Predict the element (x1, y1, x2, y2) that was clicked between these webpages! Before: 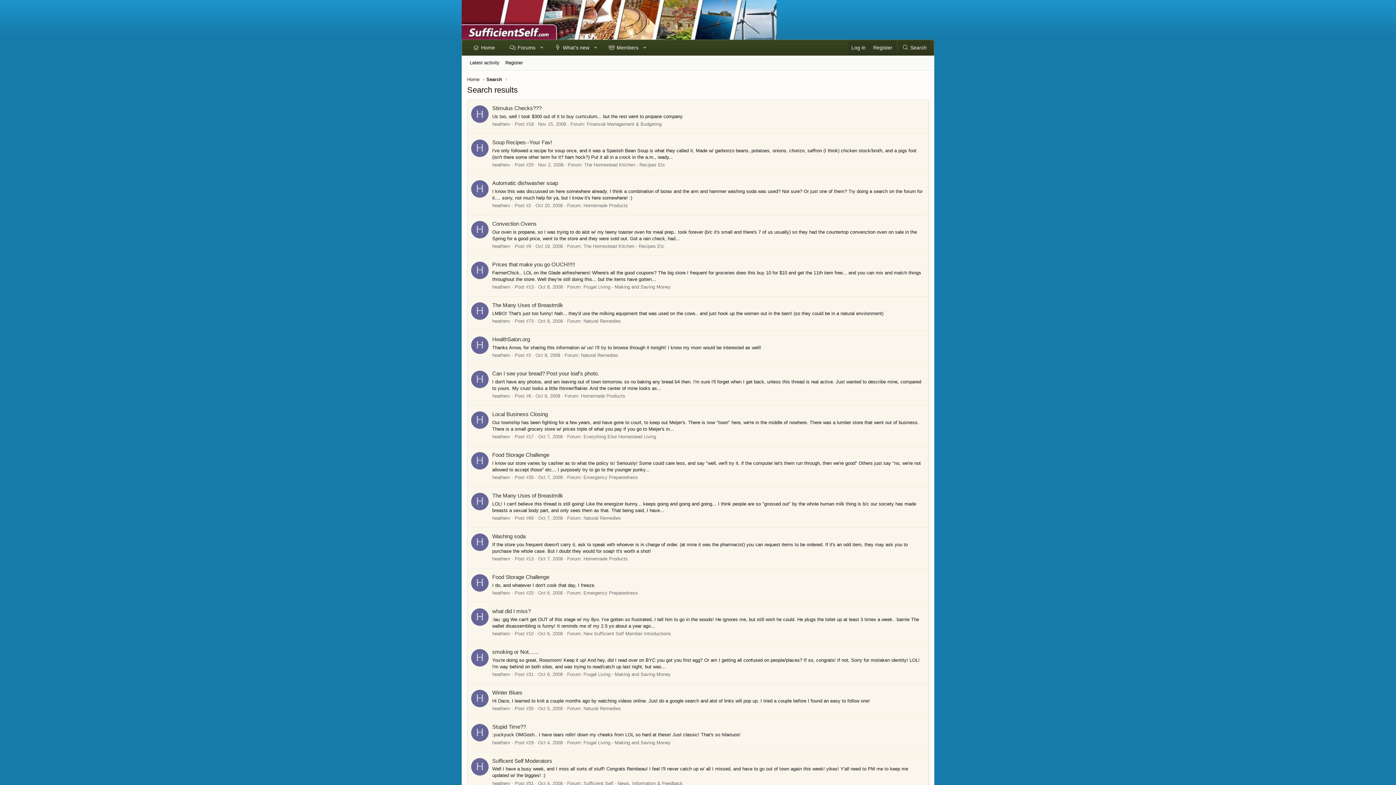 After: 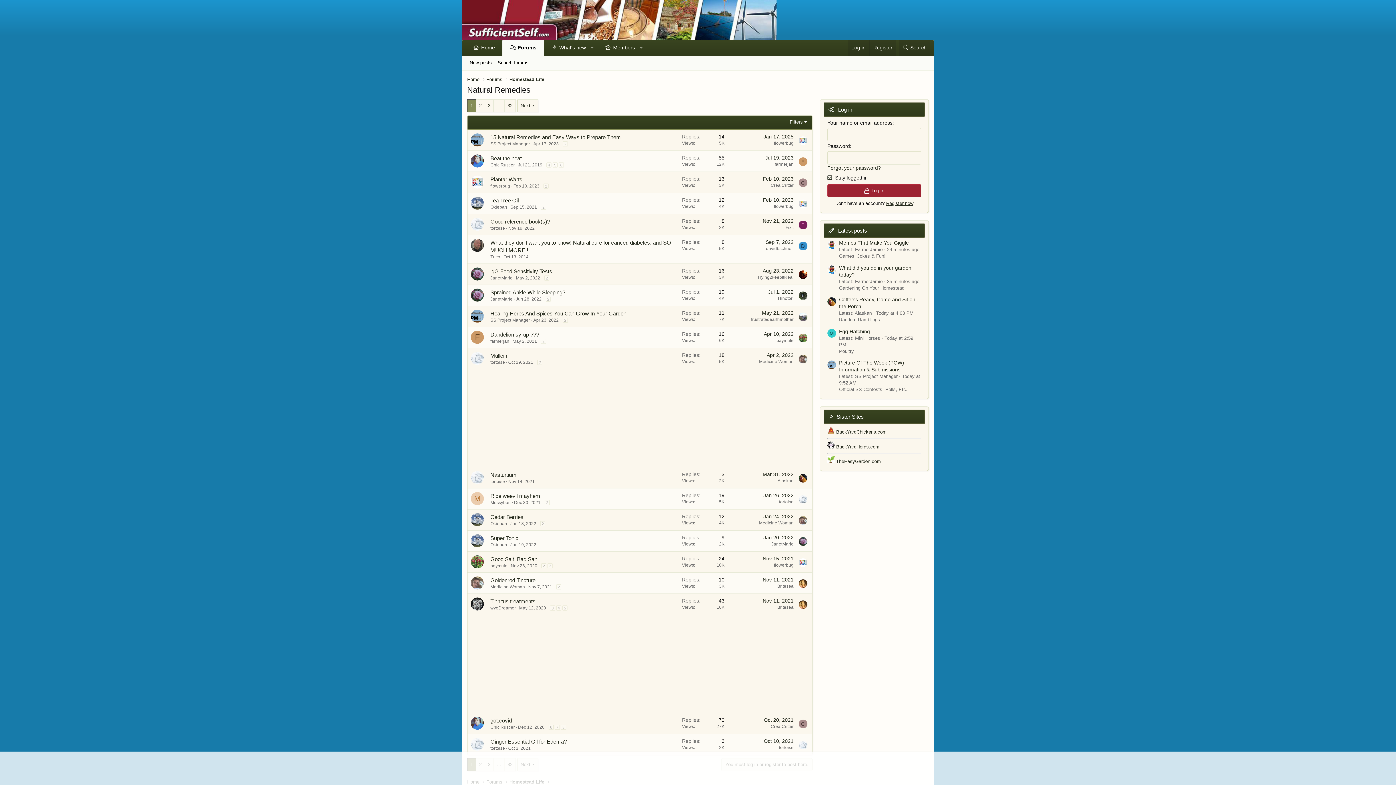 Action: bbox: (583, 318, 621, 323) label: Natural Remedies